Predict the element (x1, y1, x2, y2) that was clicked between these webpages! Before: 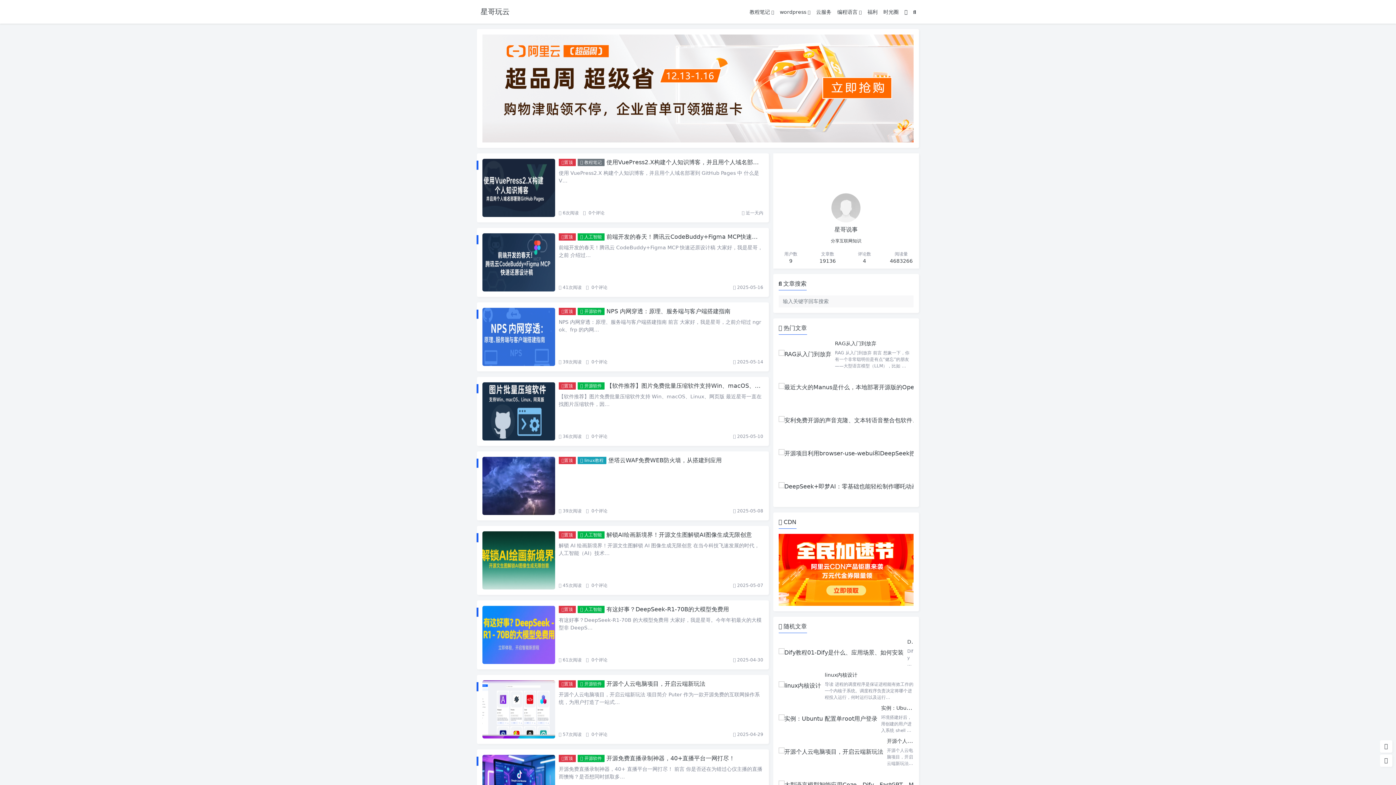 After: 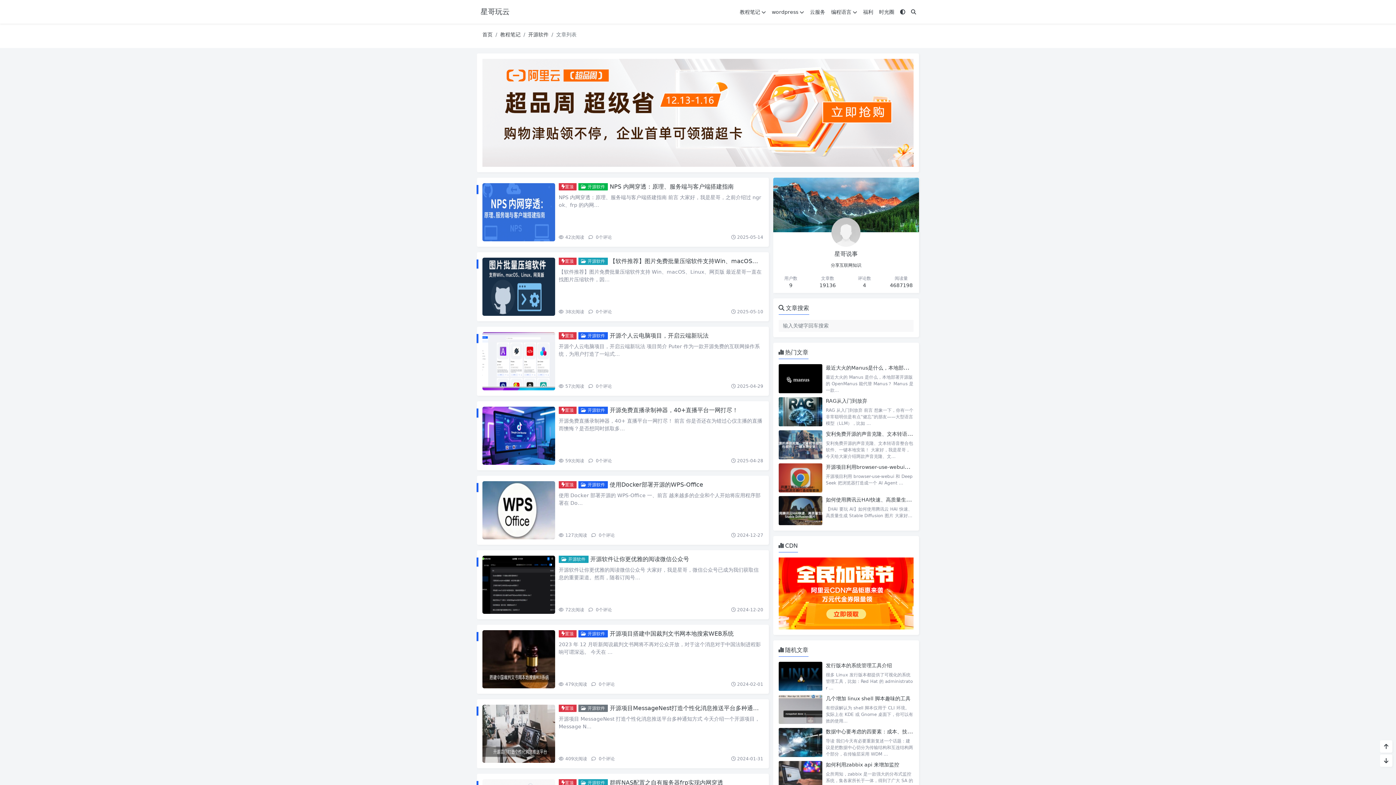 Action: bbox: (577, 307, 604, 315) label:  开源软件